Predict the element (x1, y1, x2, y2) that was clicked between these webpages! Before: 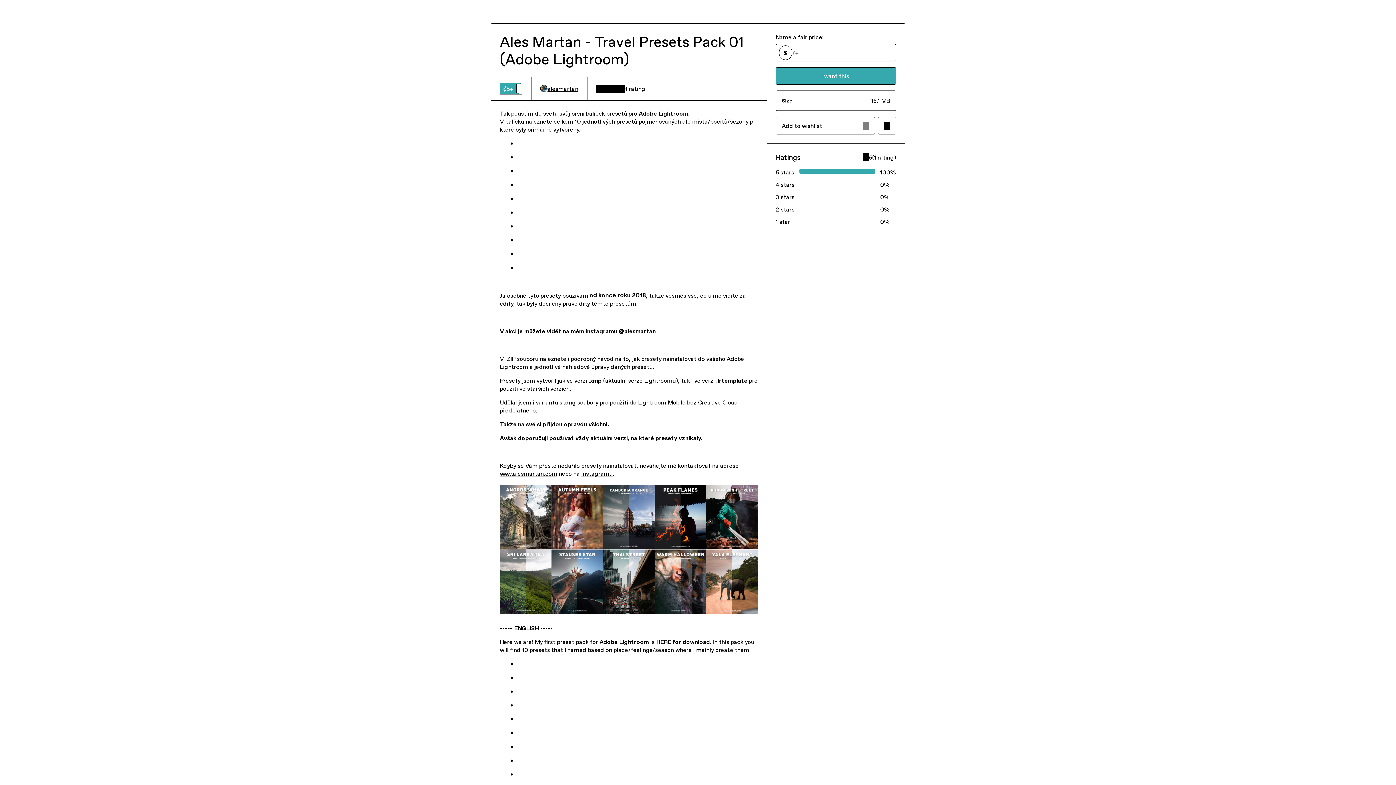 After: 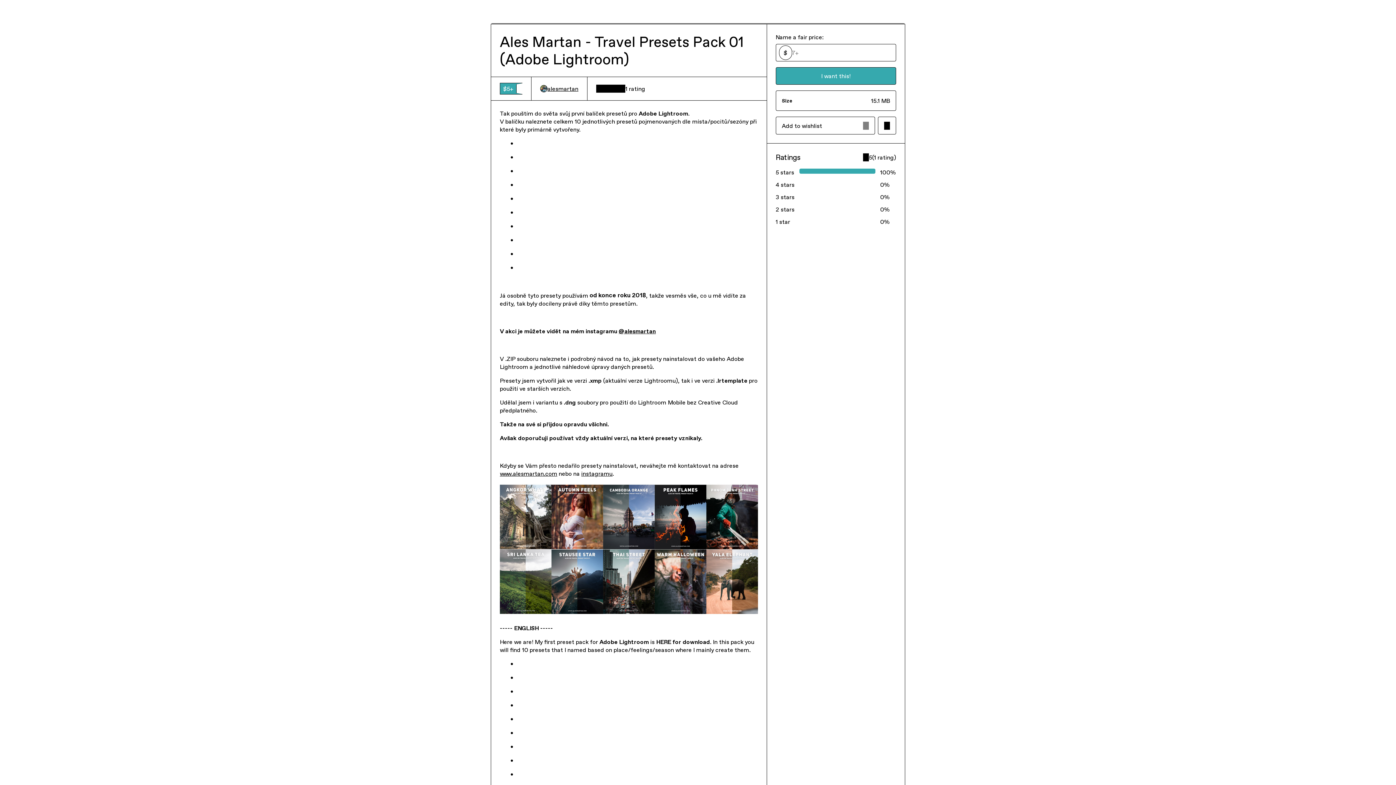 Action: label: www.alesmartan.com bbox: (500, 469, 557, 477)